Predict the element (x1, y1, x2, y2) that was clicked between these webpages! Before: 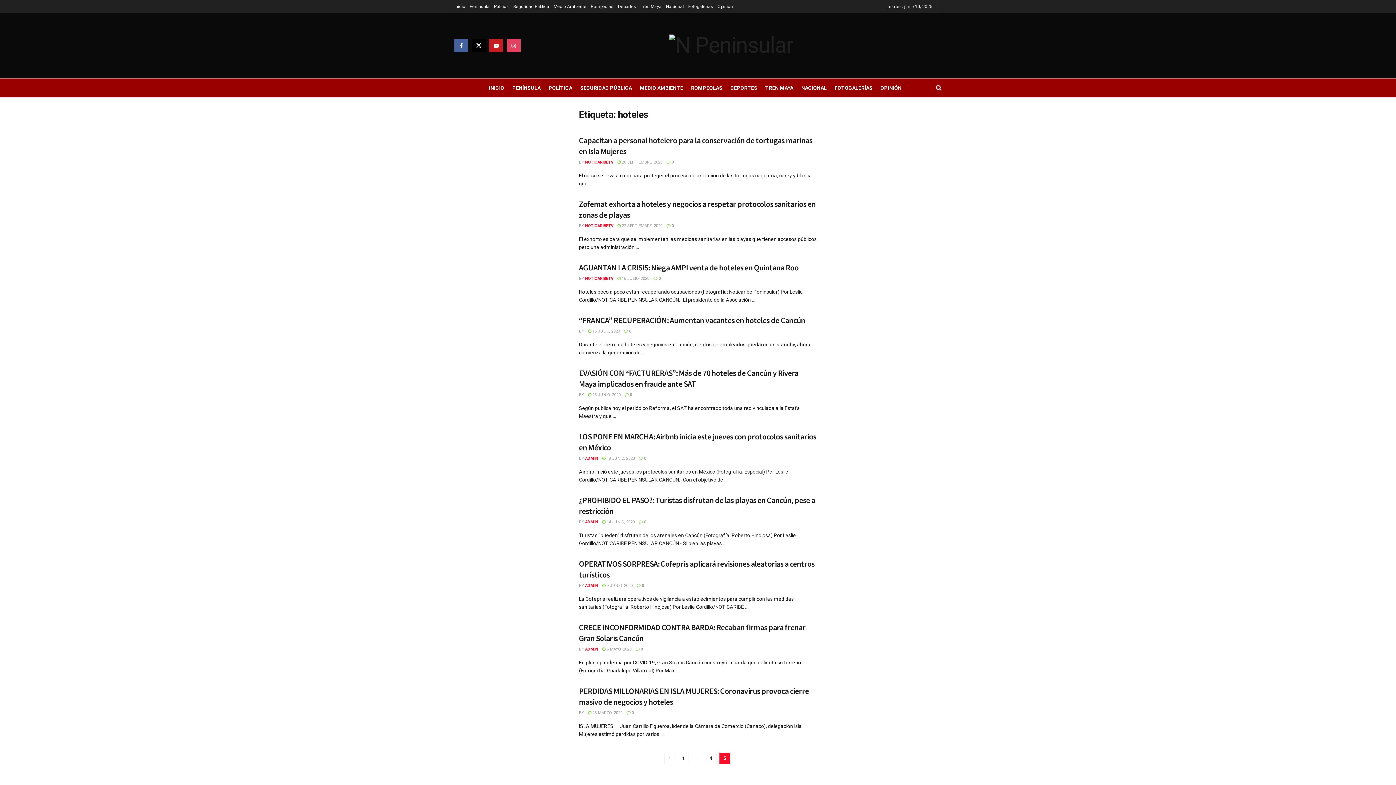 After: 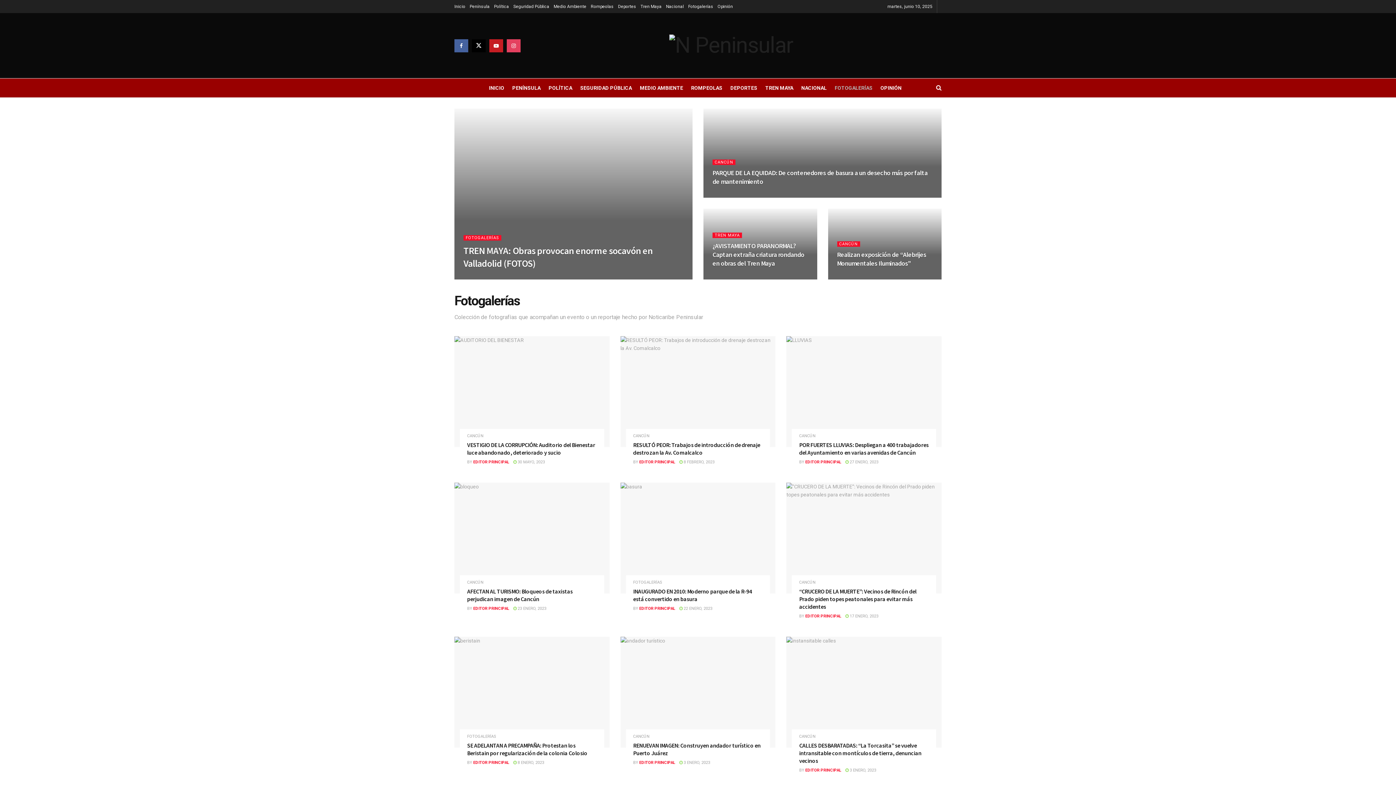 Action: label: Fotogalerías bbox: (688, 0, 713, 13)